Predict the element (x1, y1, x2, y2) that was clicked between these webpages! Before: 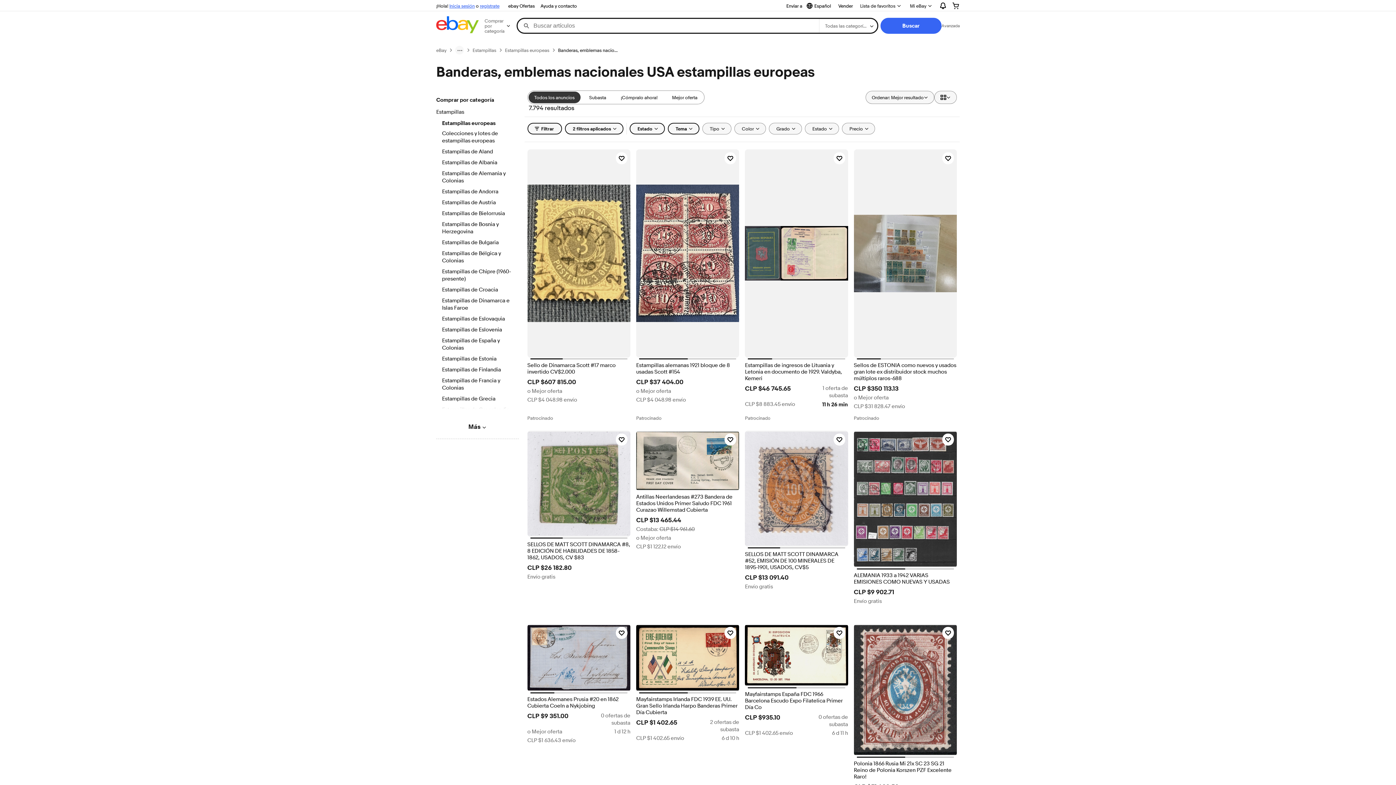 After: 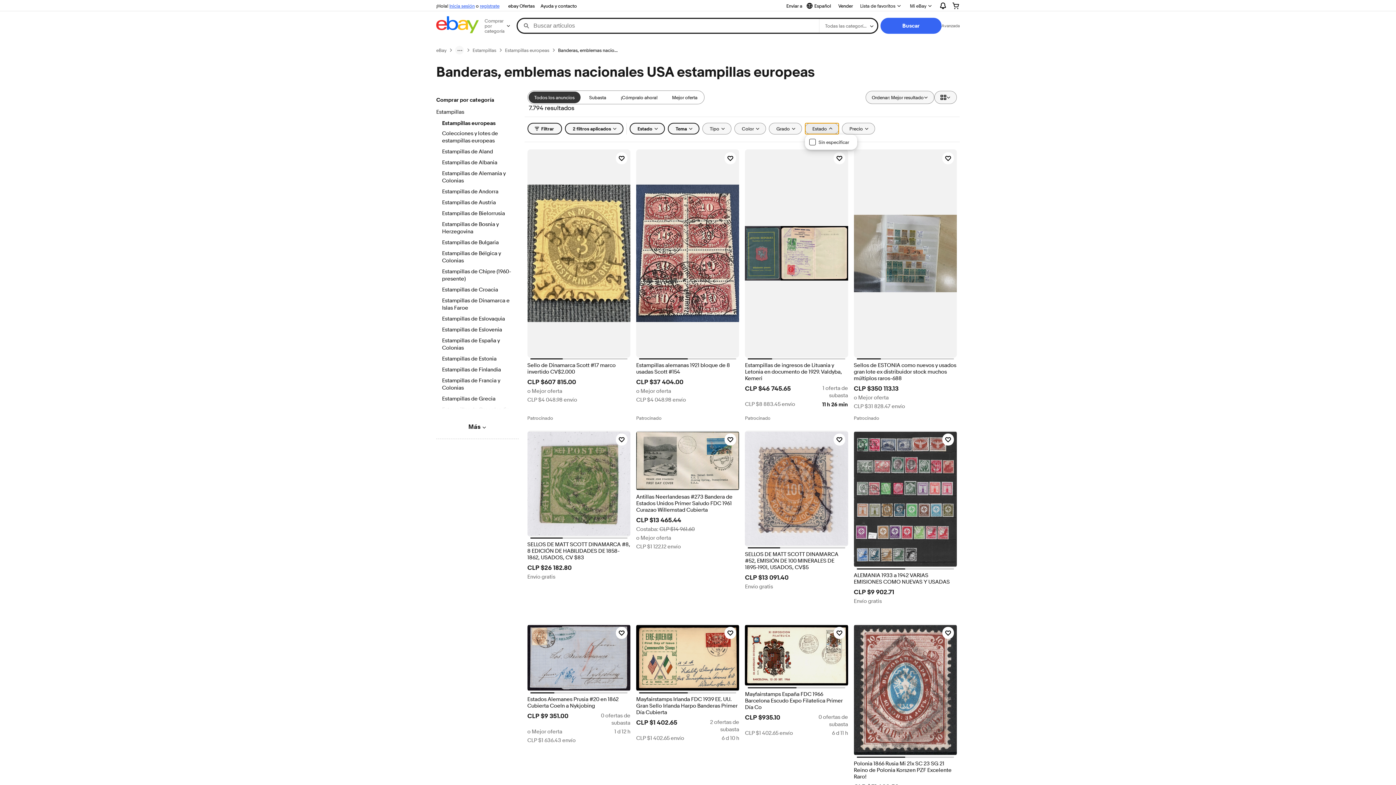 Action: label: Estado bbox: (804, 122, 839, 134)